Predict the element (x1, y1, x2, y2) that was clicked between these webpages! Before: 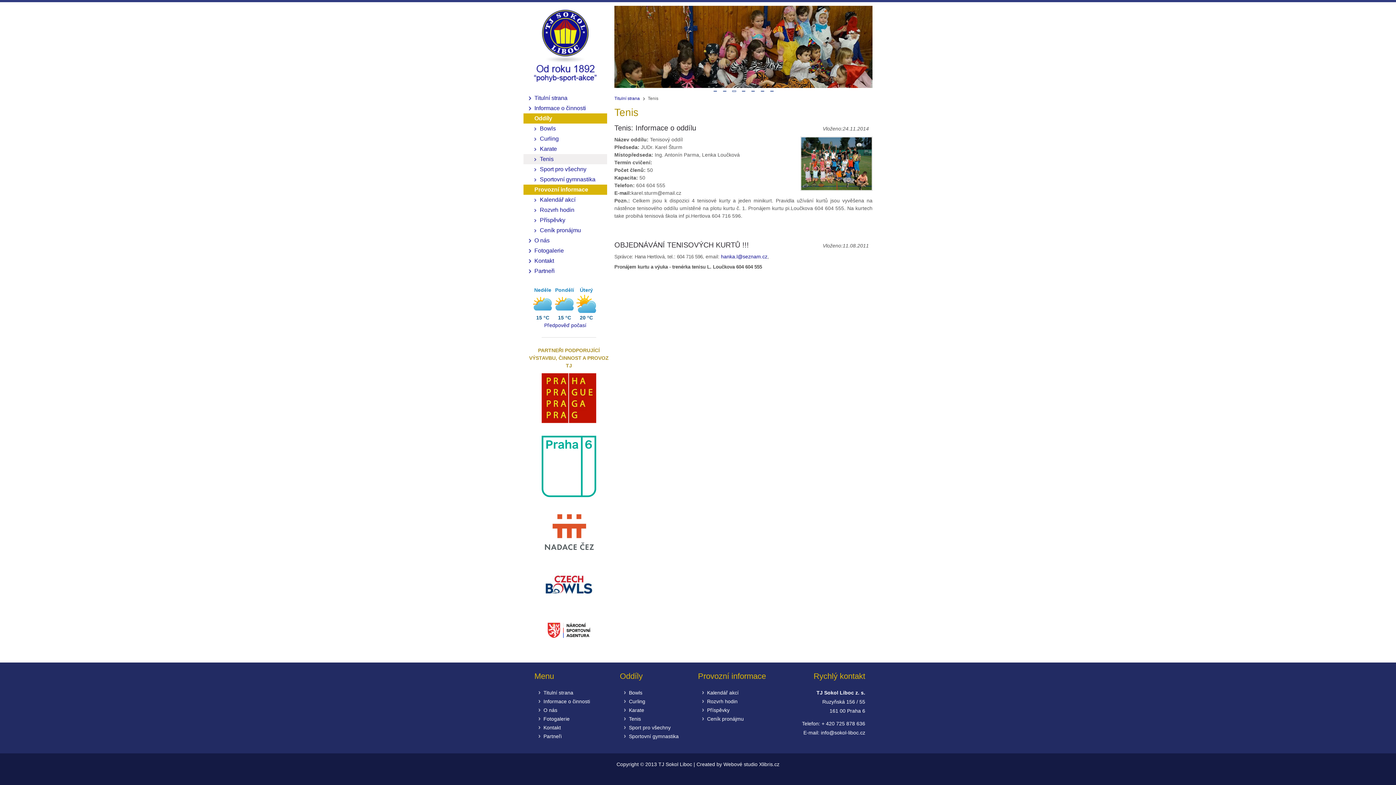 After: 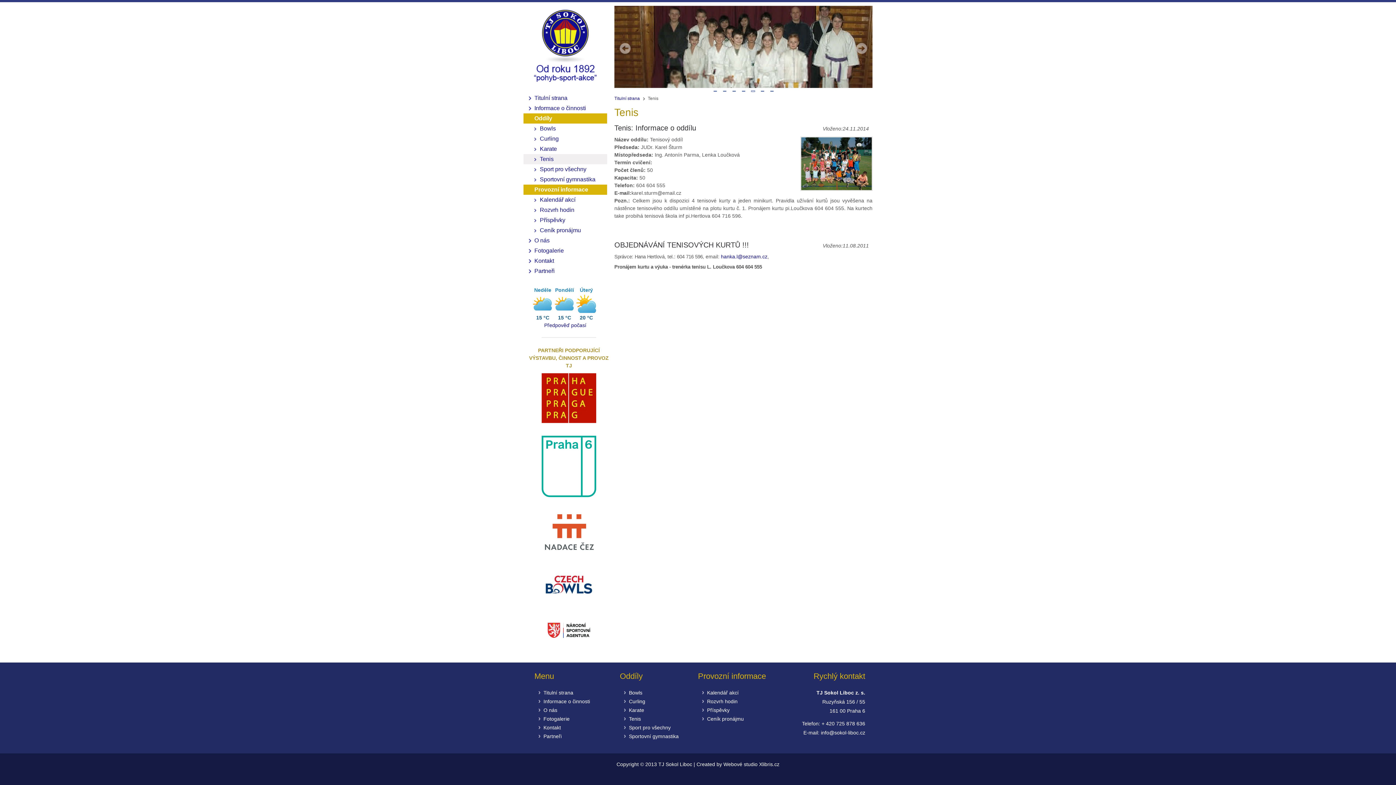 Action: label: 3 bbox: (730, 88, 738, 96)